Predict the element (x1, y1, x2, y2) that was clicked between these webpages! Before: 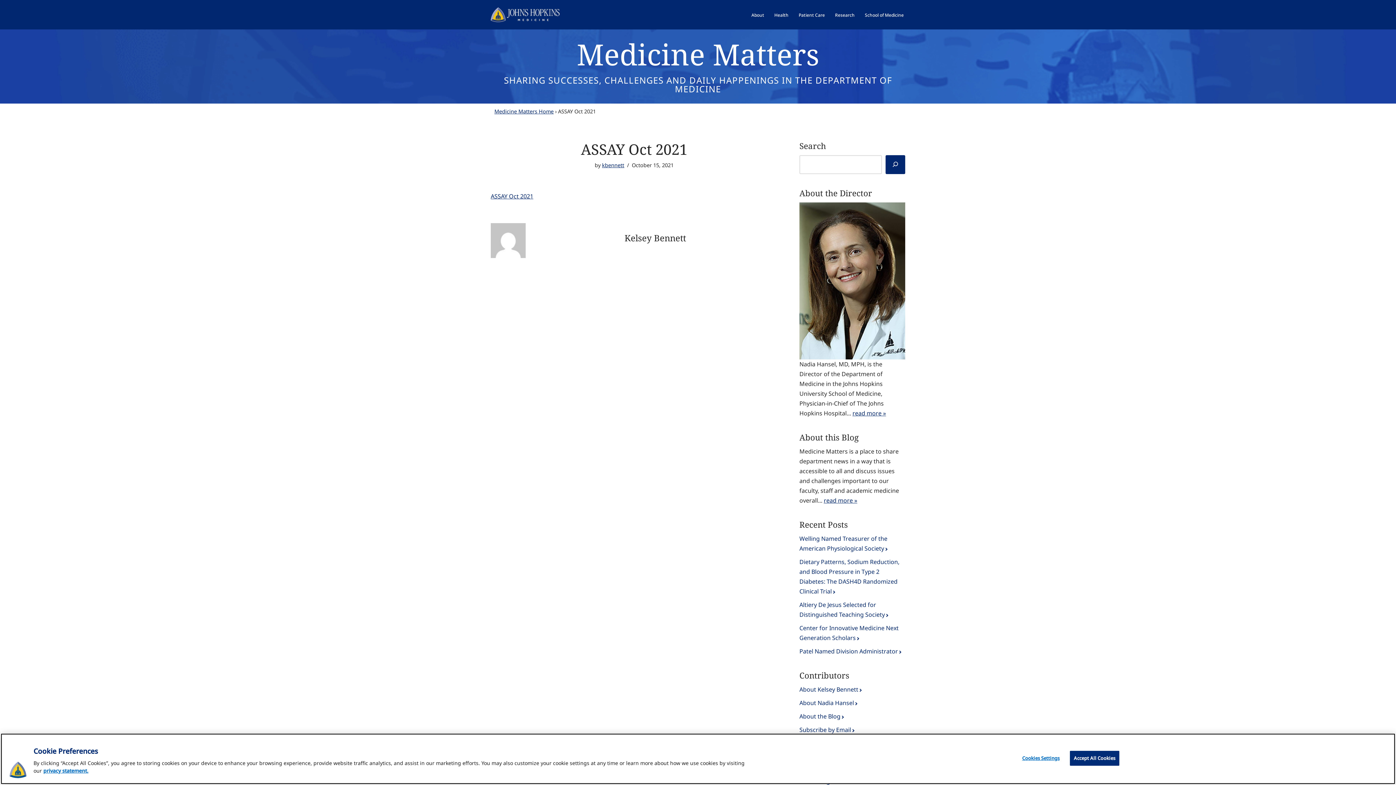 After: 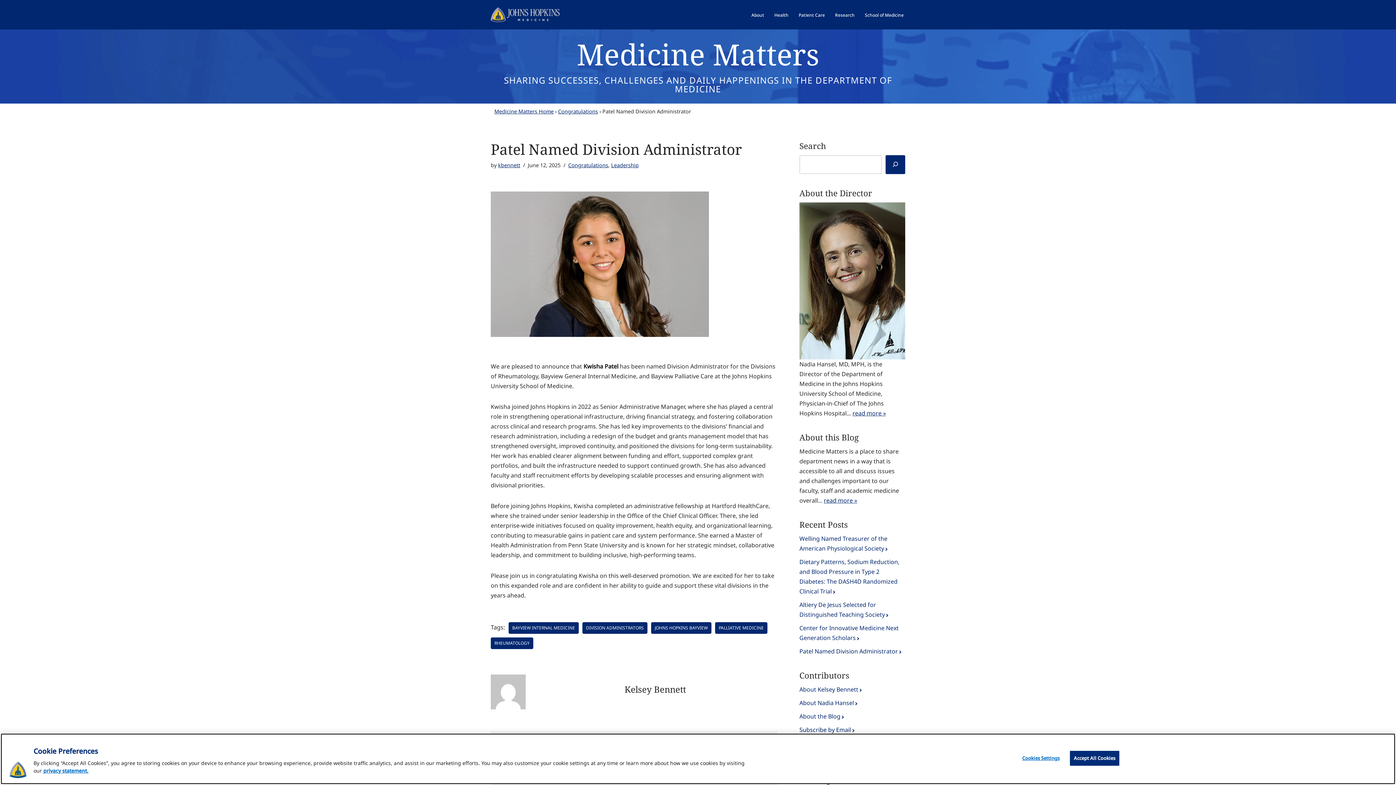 Action: label: Patel Named Division Administrator bbox: (799, 647, 905, 656)